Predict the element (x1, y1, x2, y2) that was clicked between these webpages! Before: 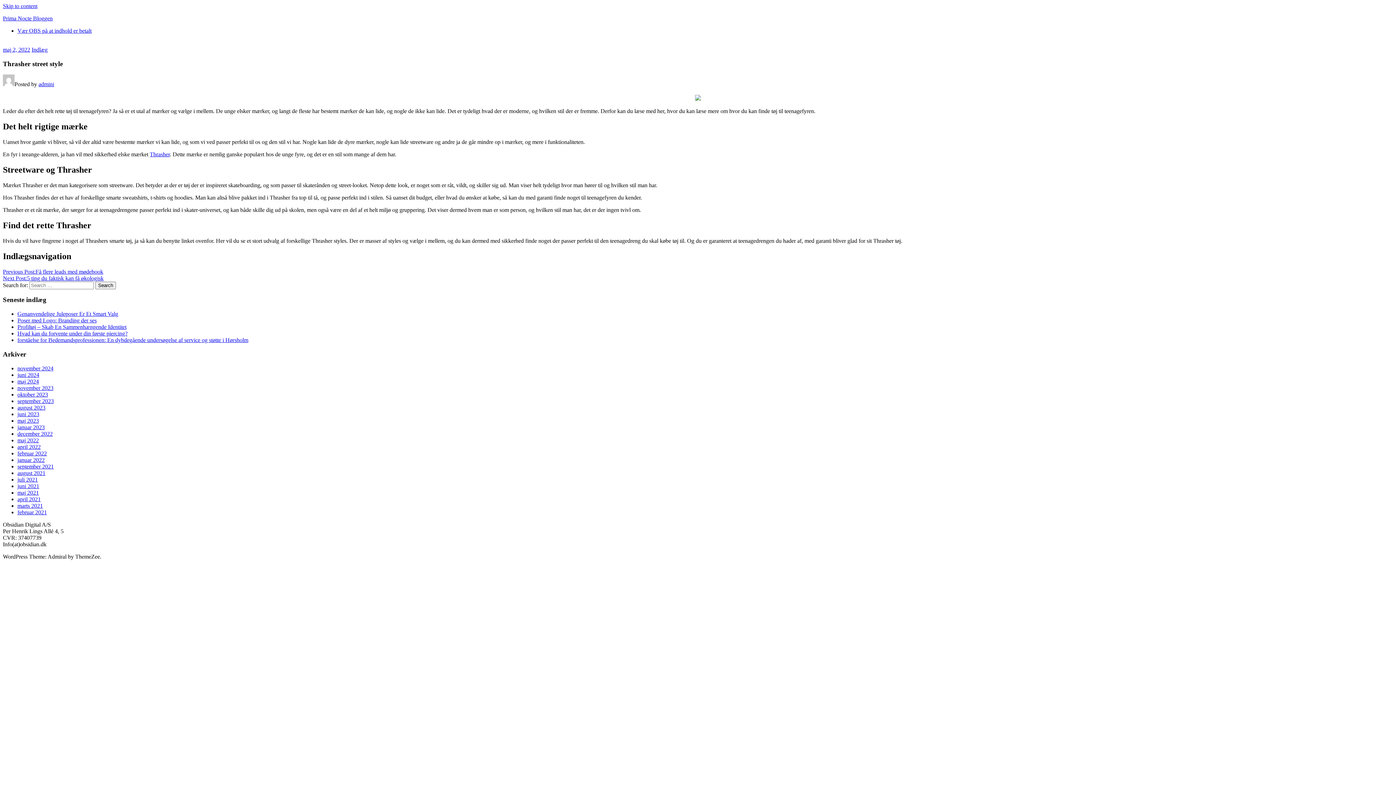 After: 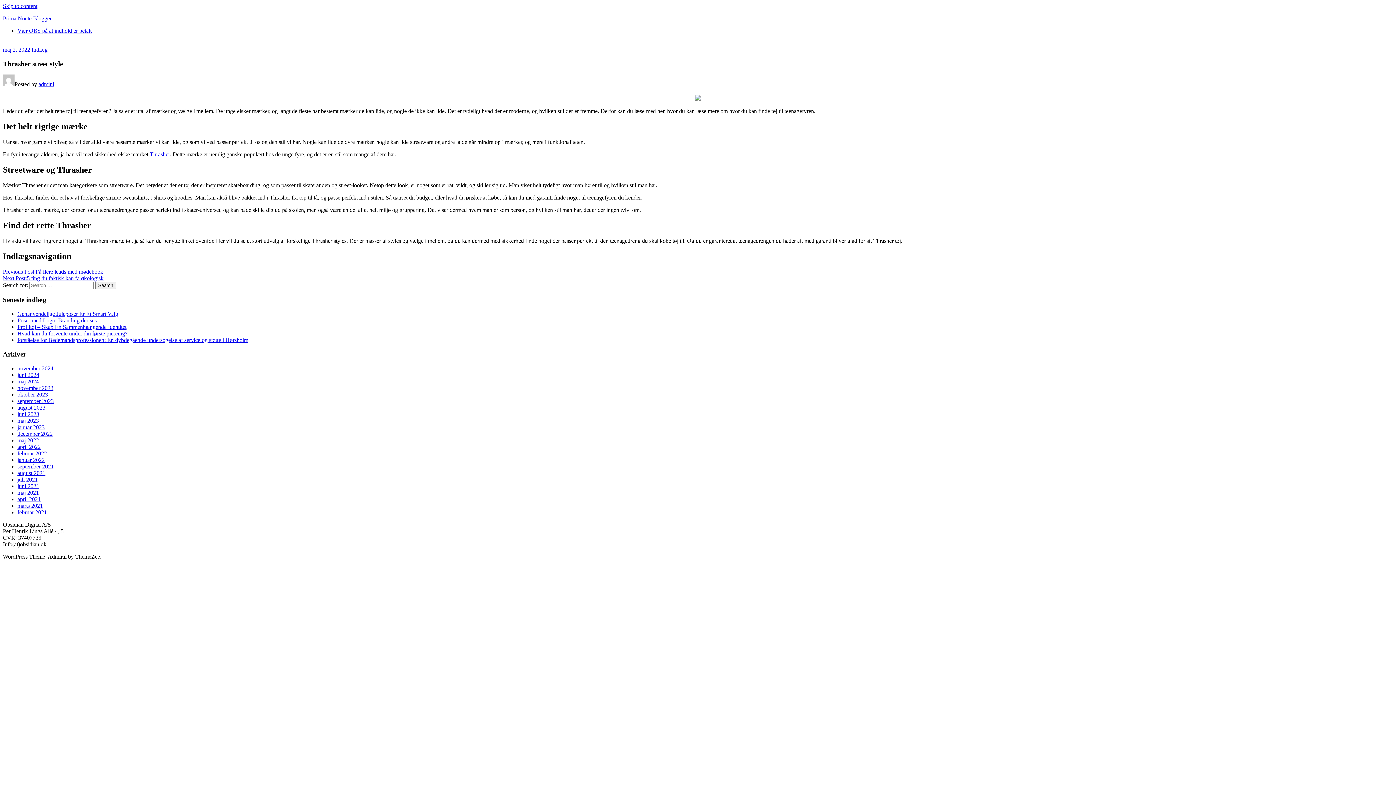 Action: bbox: (2, 2, 37, 9) label: Skip to content